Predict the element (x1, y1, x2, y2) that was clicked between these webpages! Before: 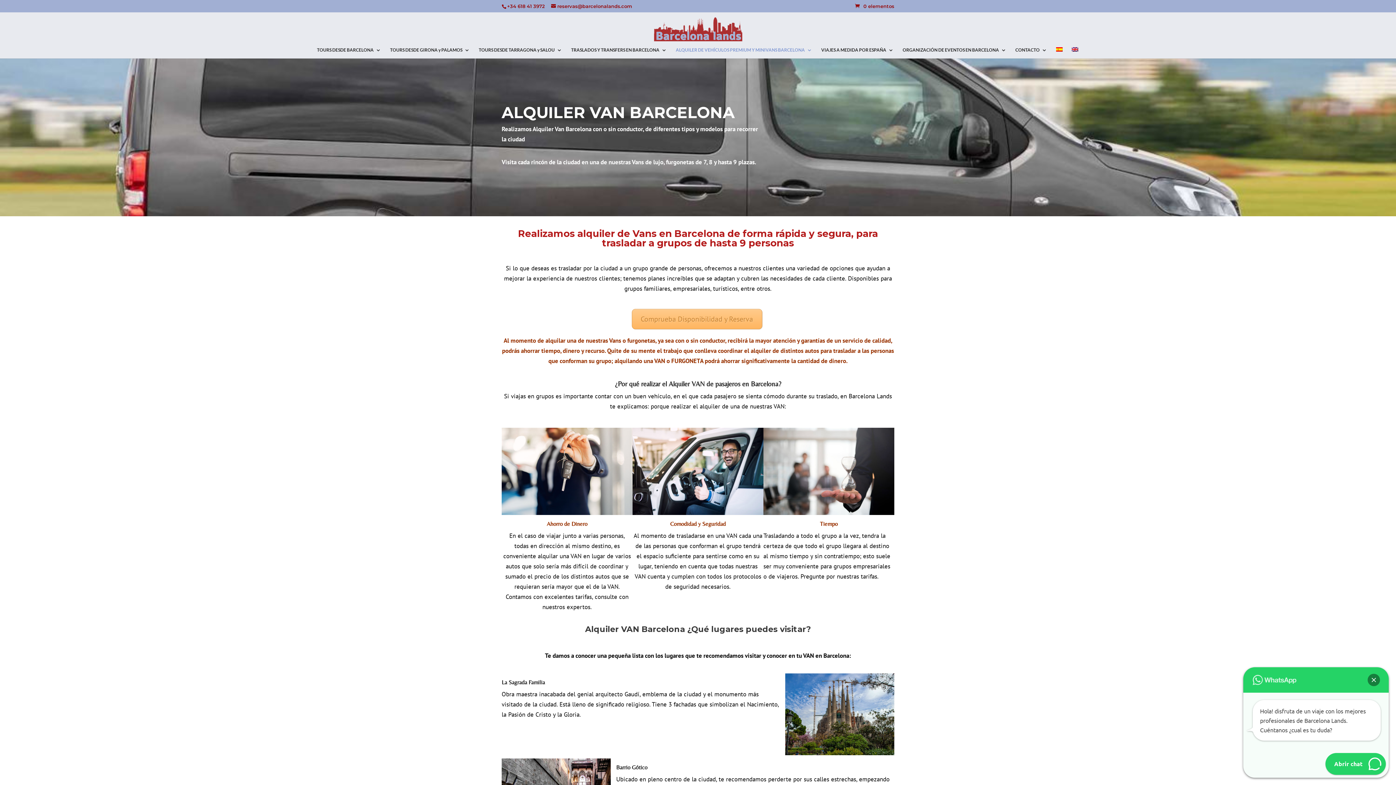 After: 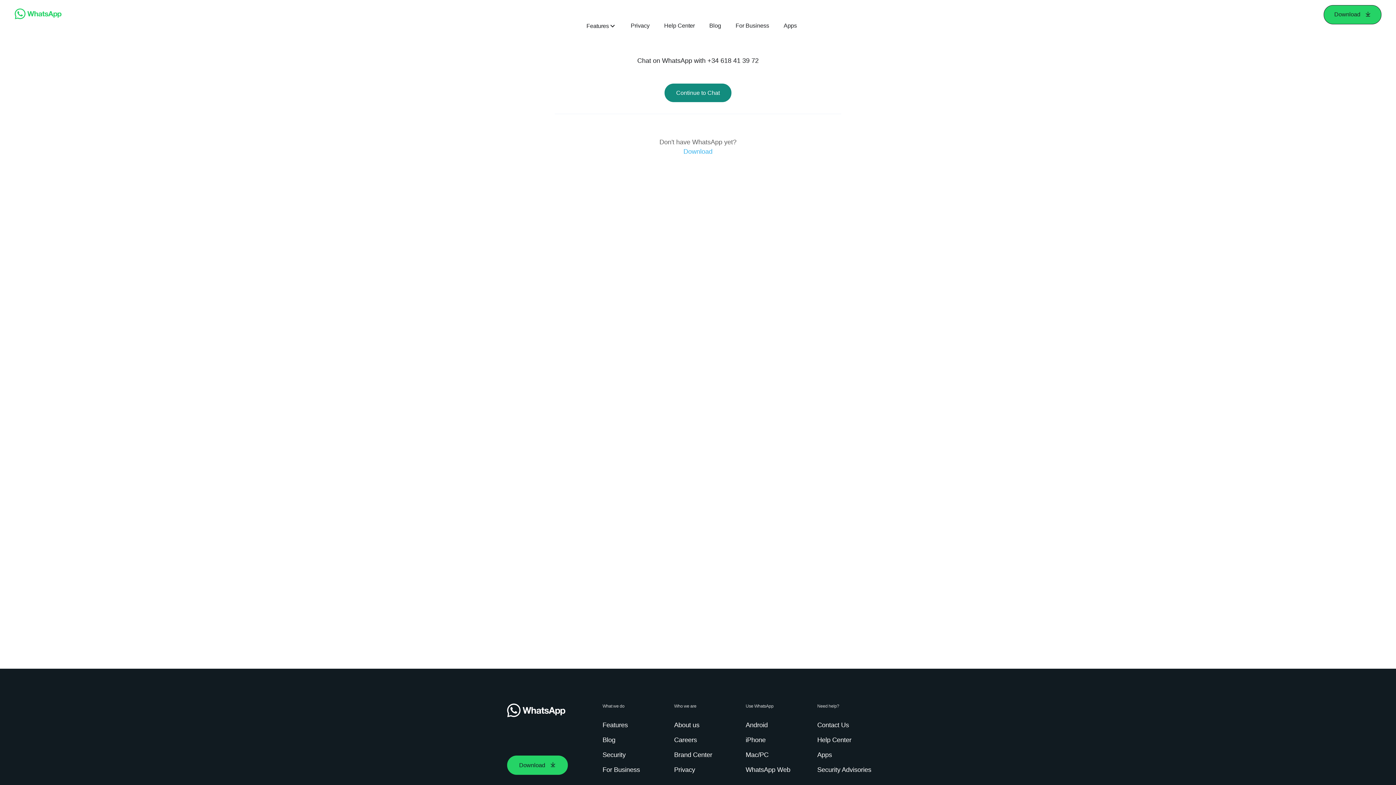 Action: label: +34 618 41 3972 bbox: (507, 3, 545, 9)